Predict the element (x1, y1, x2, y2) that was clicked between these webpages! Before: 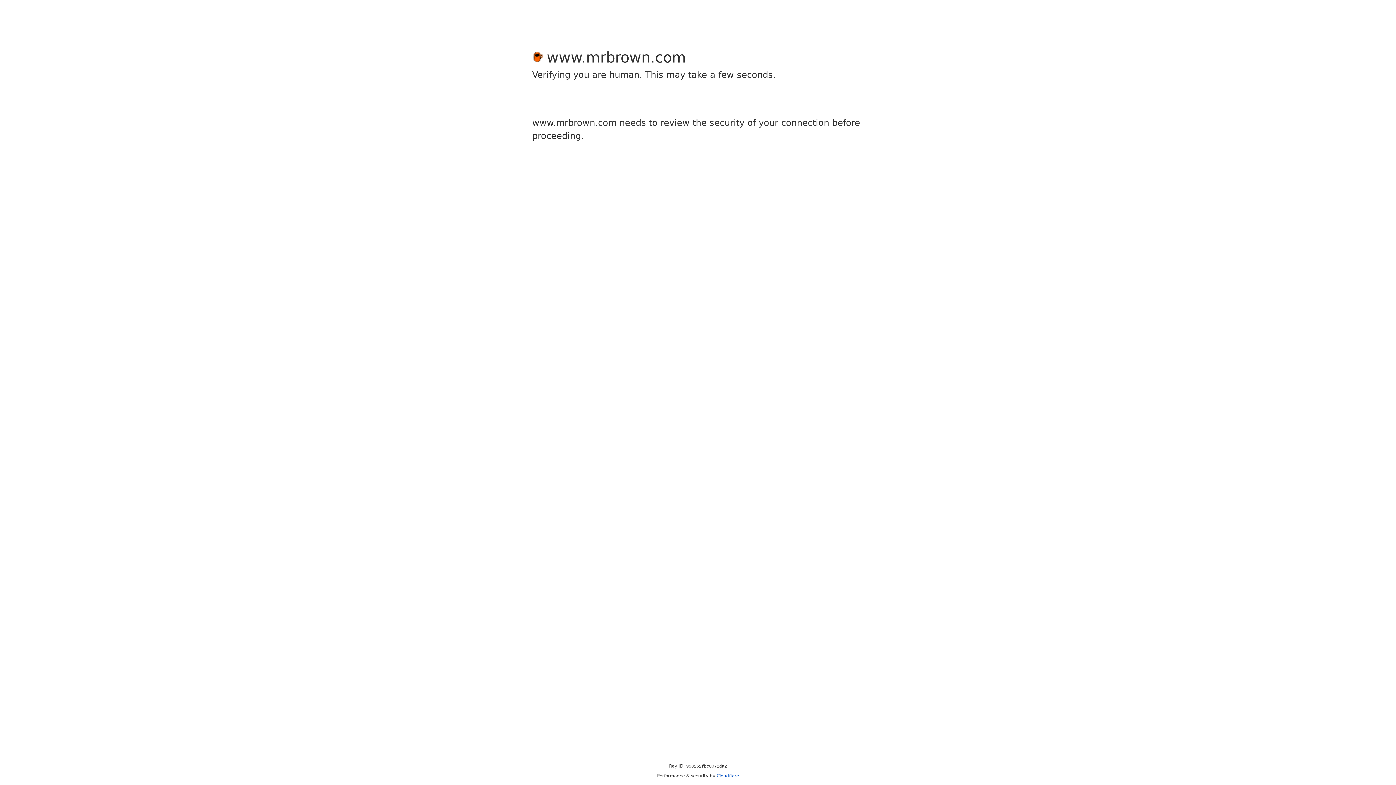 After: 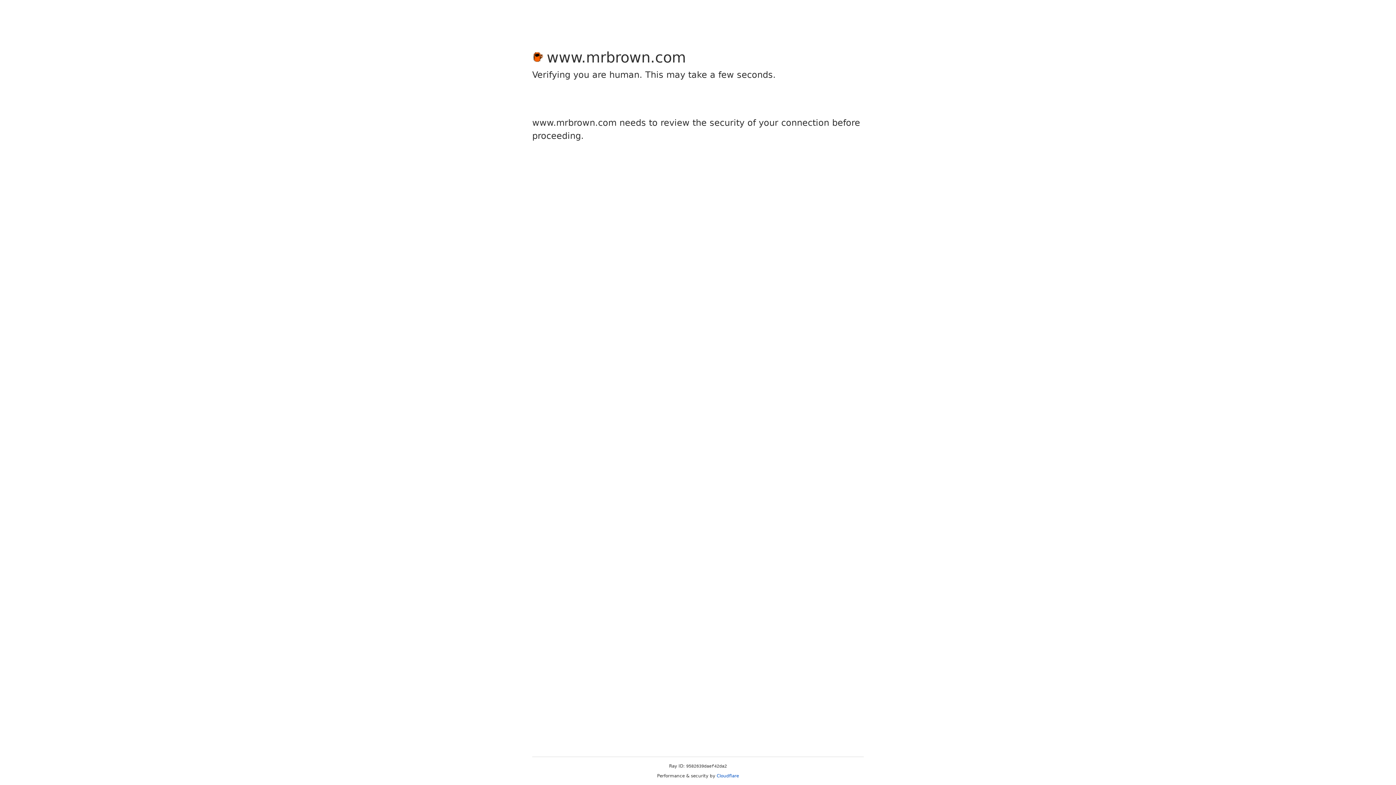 Action: label: Cloudflare bbox: (716, 773, 739, 778)